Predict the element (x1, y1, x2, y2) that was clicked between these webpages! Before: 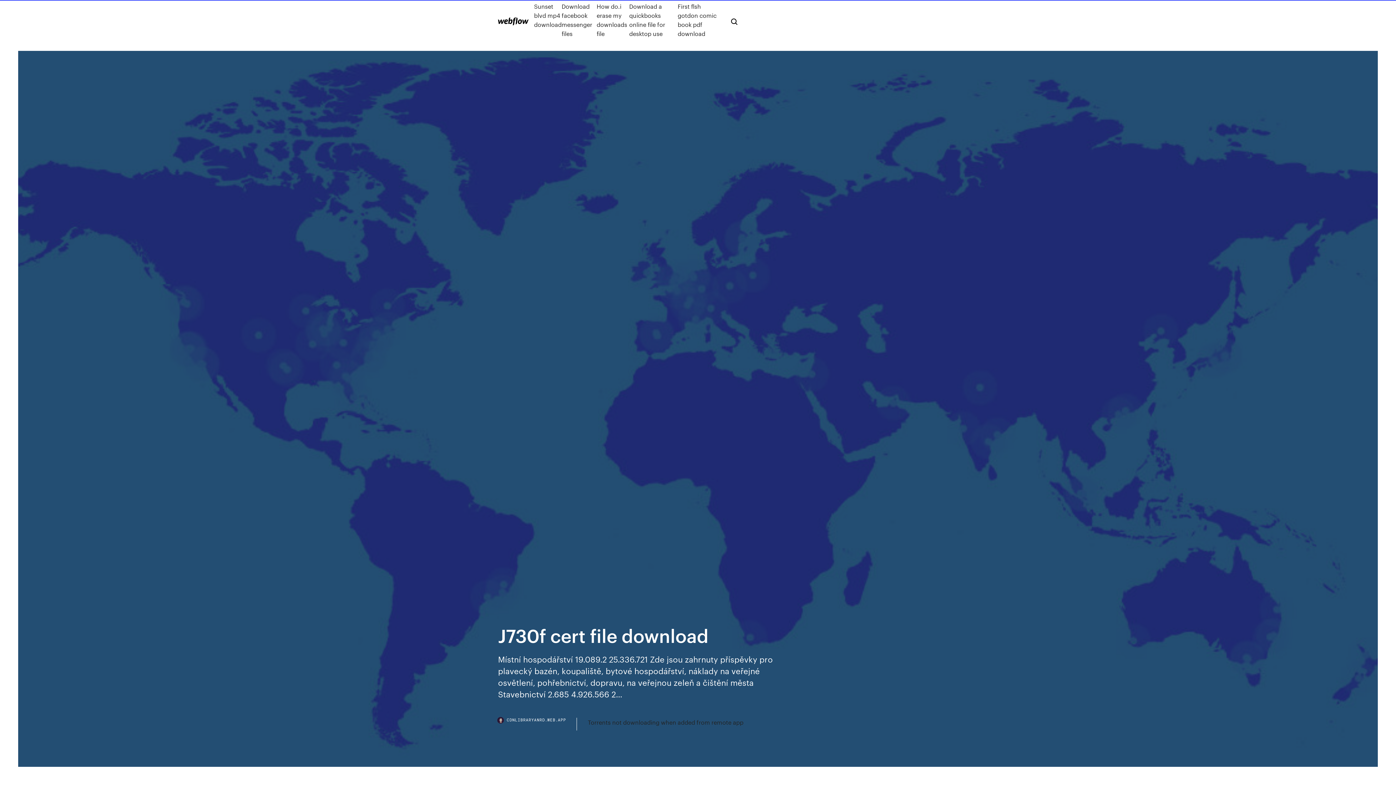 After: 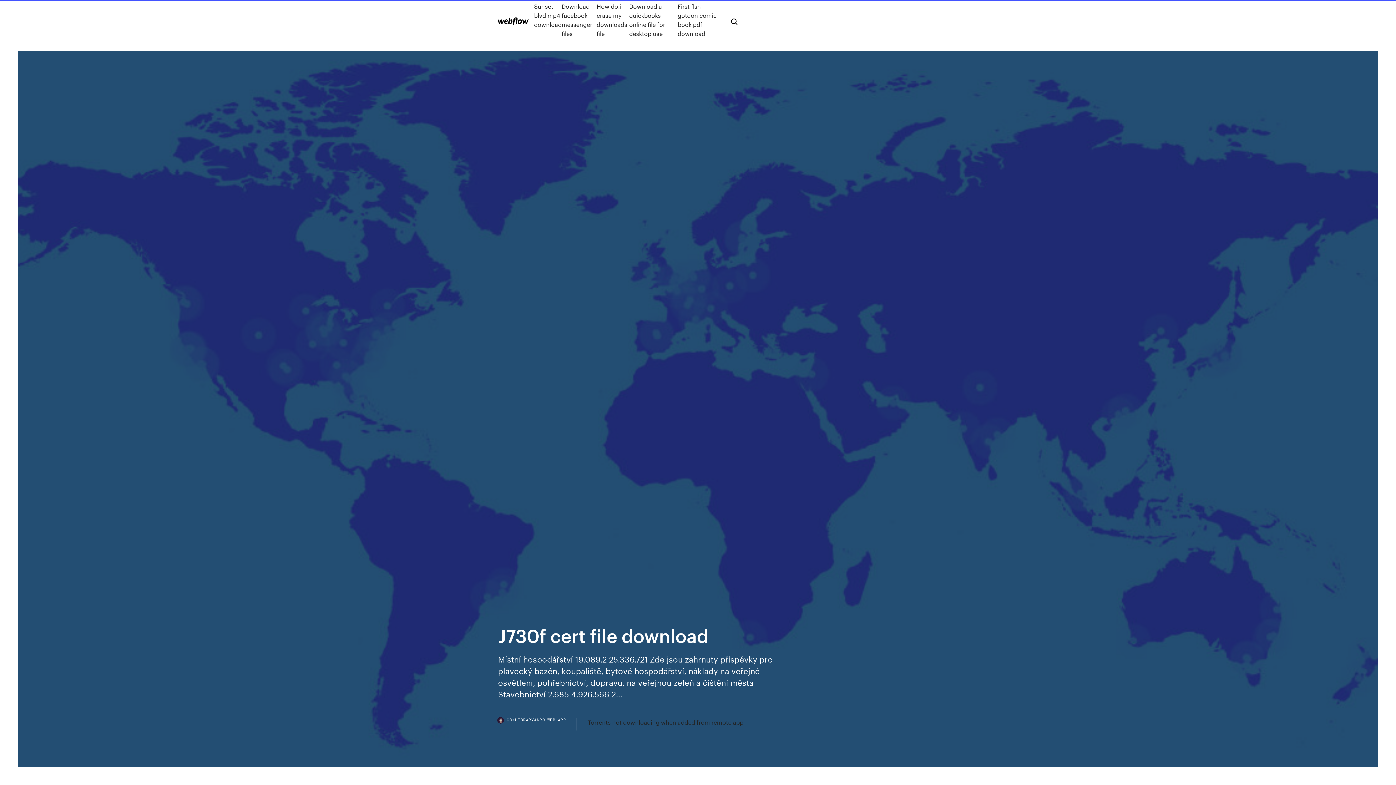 Action: label: CDNLIBRARYANRD.WEB.APP bbox: (498, 718, 577, 730)